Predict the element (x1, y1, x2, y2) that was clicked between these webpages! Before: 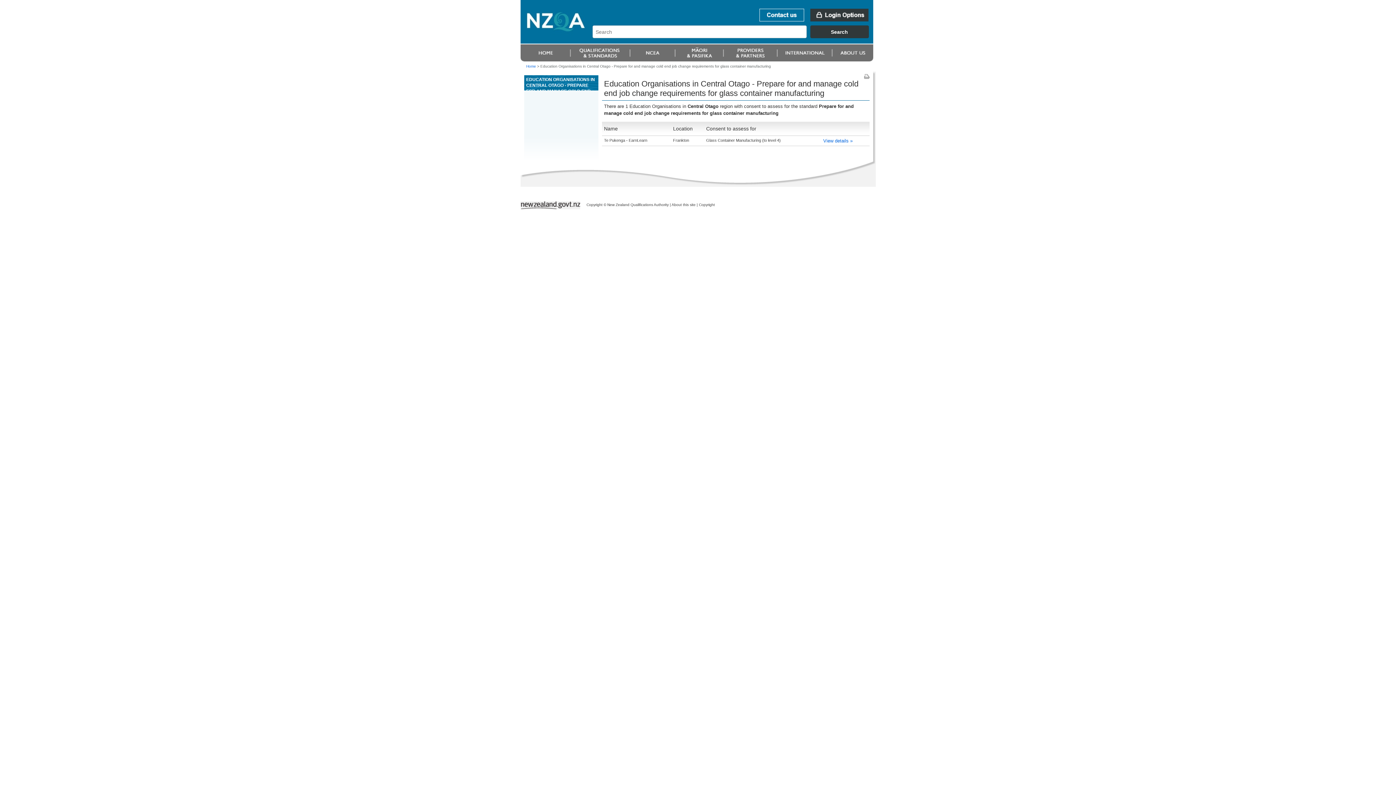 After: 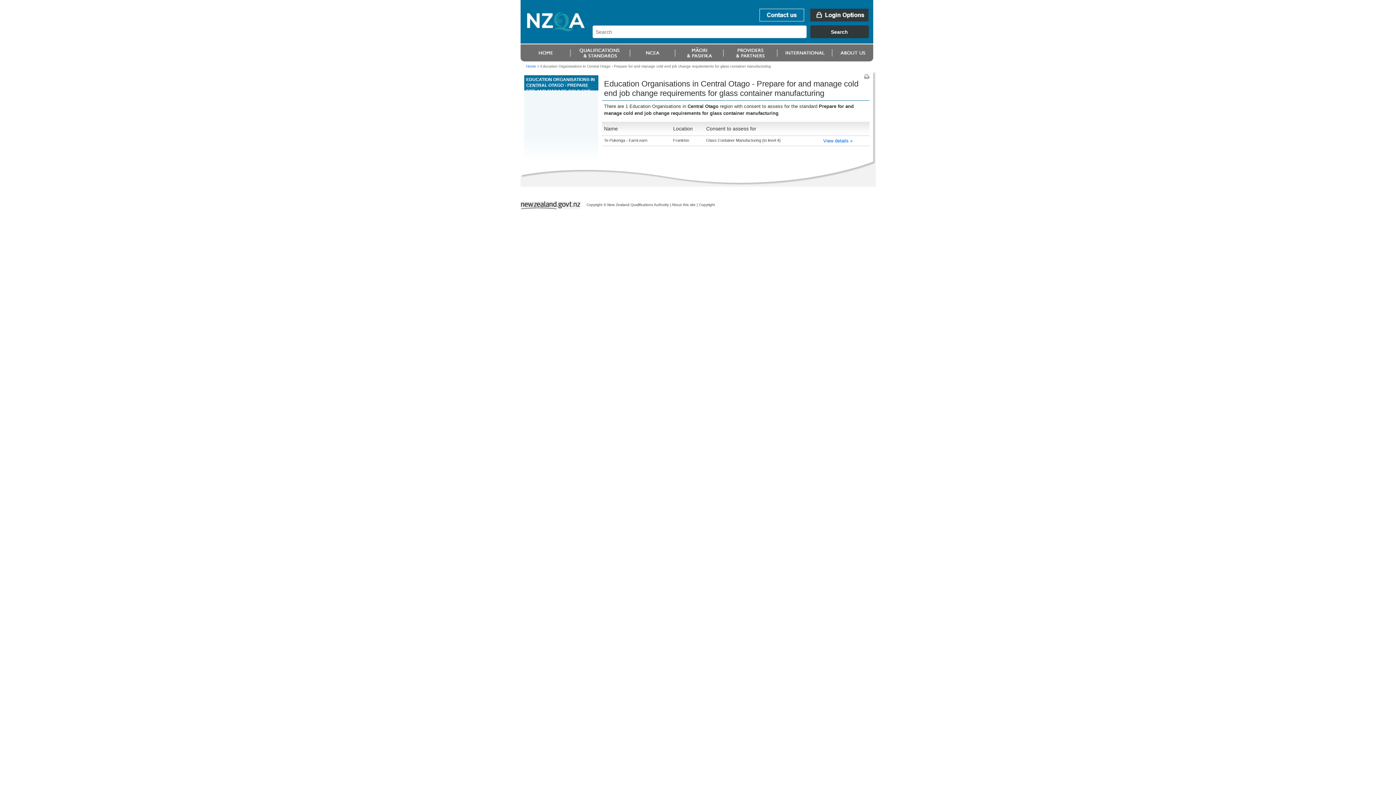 Action: bbox: (864, 73, 869, 79)